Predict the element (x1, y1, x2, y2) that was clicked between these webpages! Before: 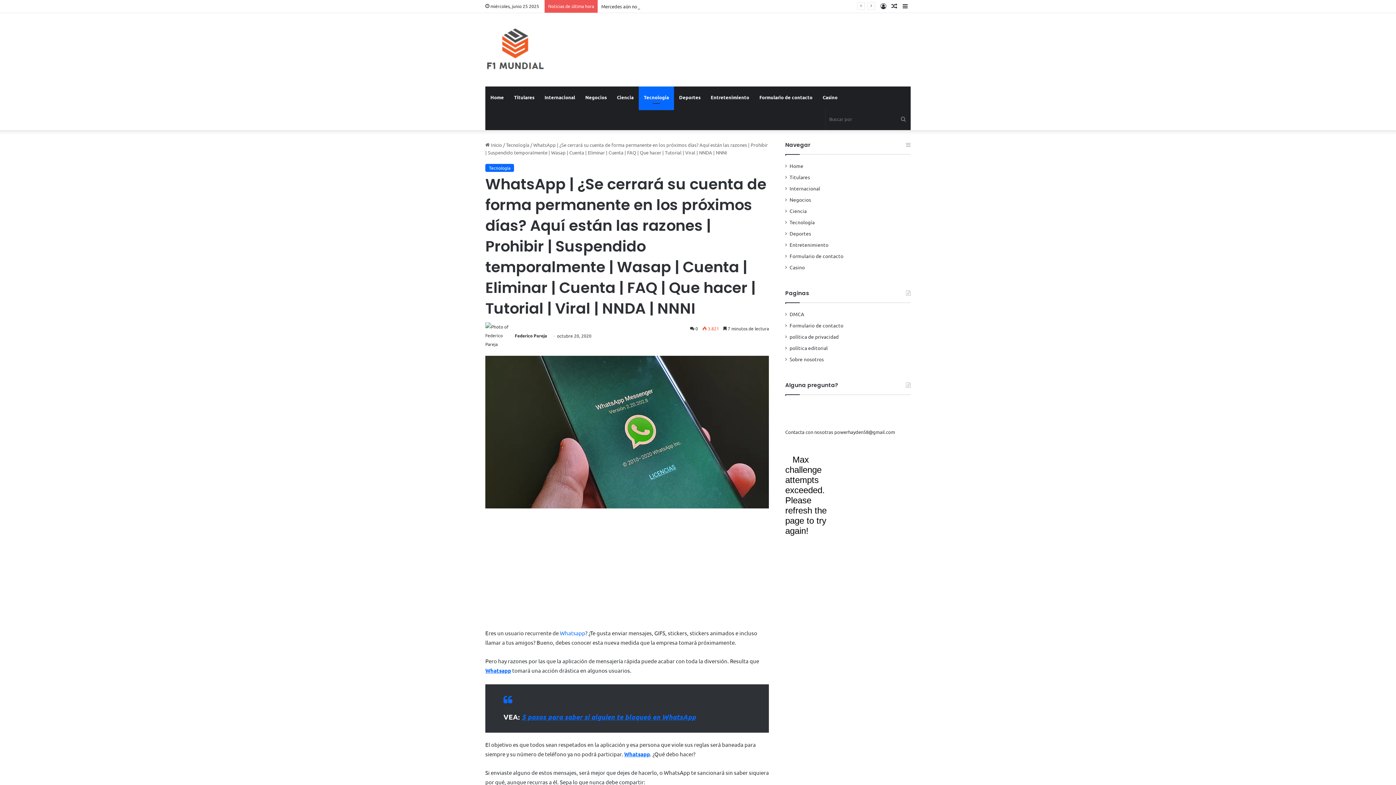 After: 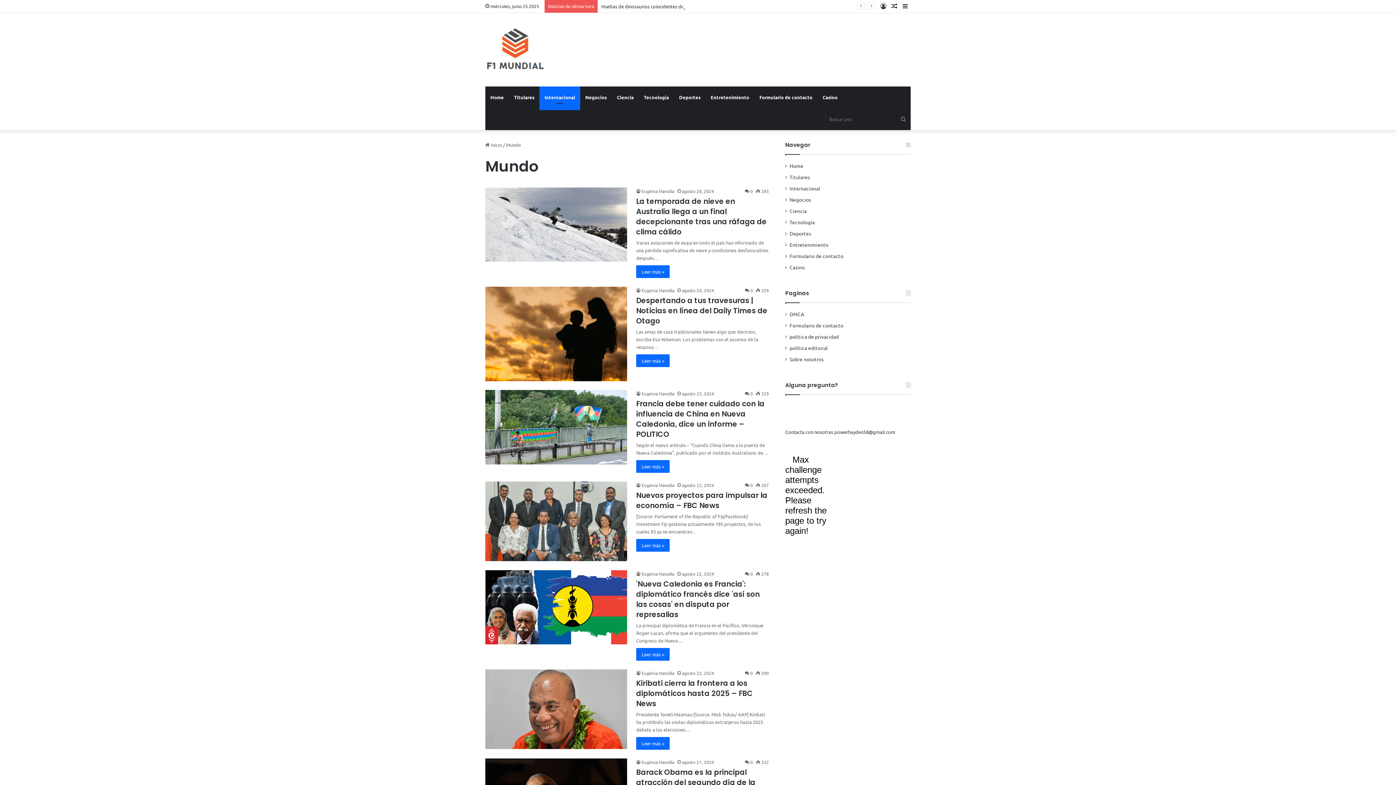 Action: label: Internacional bbox: (539, 86, 580, 108)